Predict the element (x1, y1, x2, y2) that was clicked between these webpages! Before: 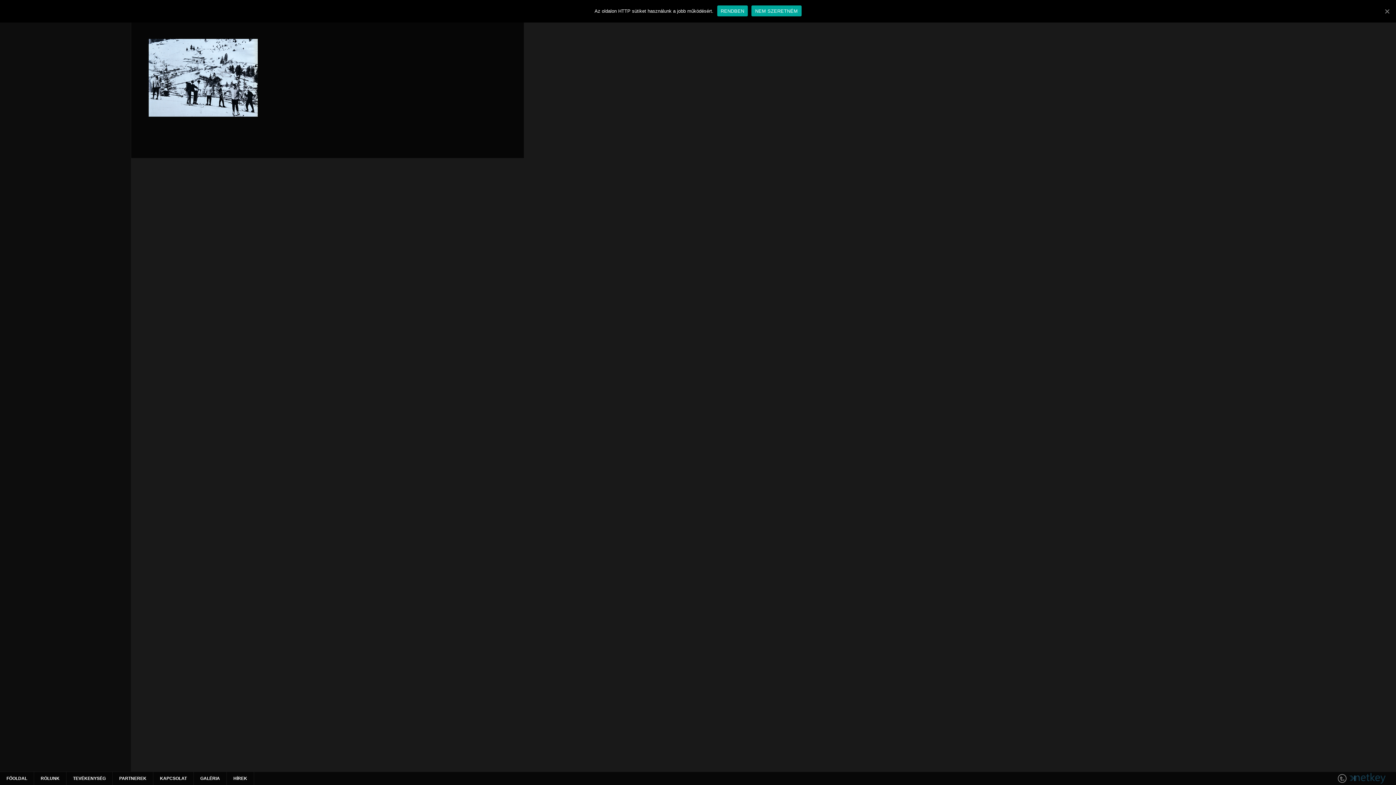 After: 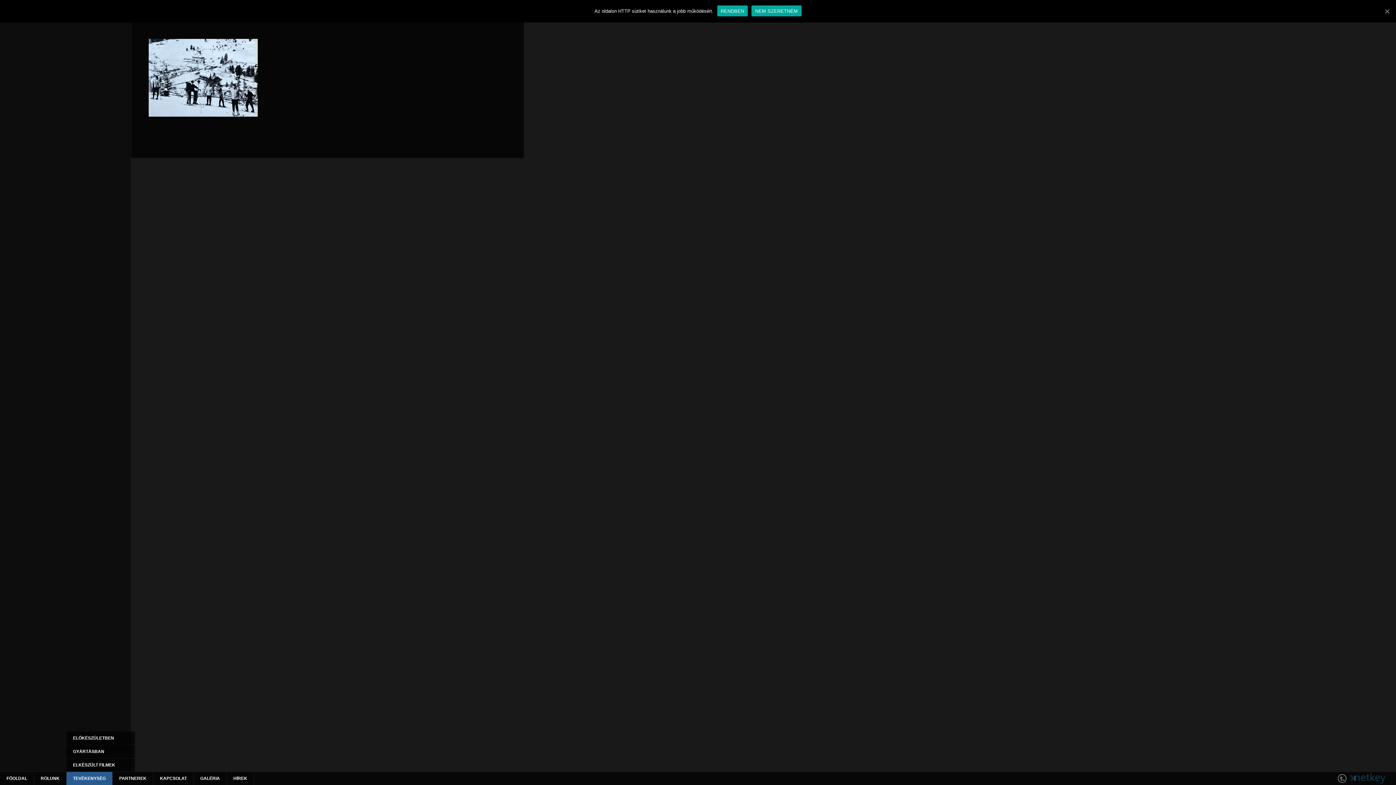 Action: bbox: (66, 772, 112, 785) label: TEVÉKENYSÉG